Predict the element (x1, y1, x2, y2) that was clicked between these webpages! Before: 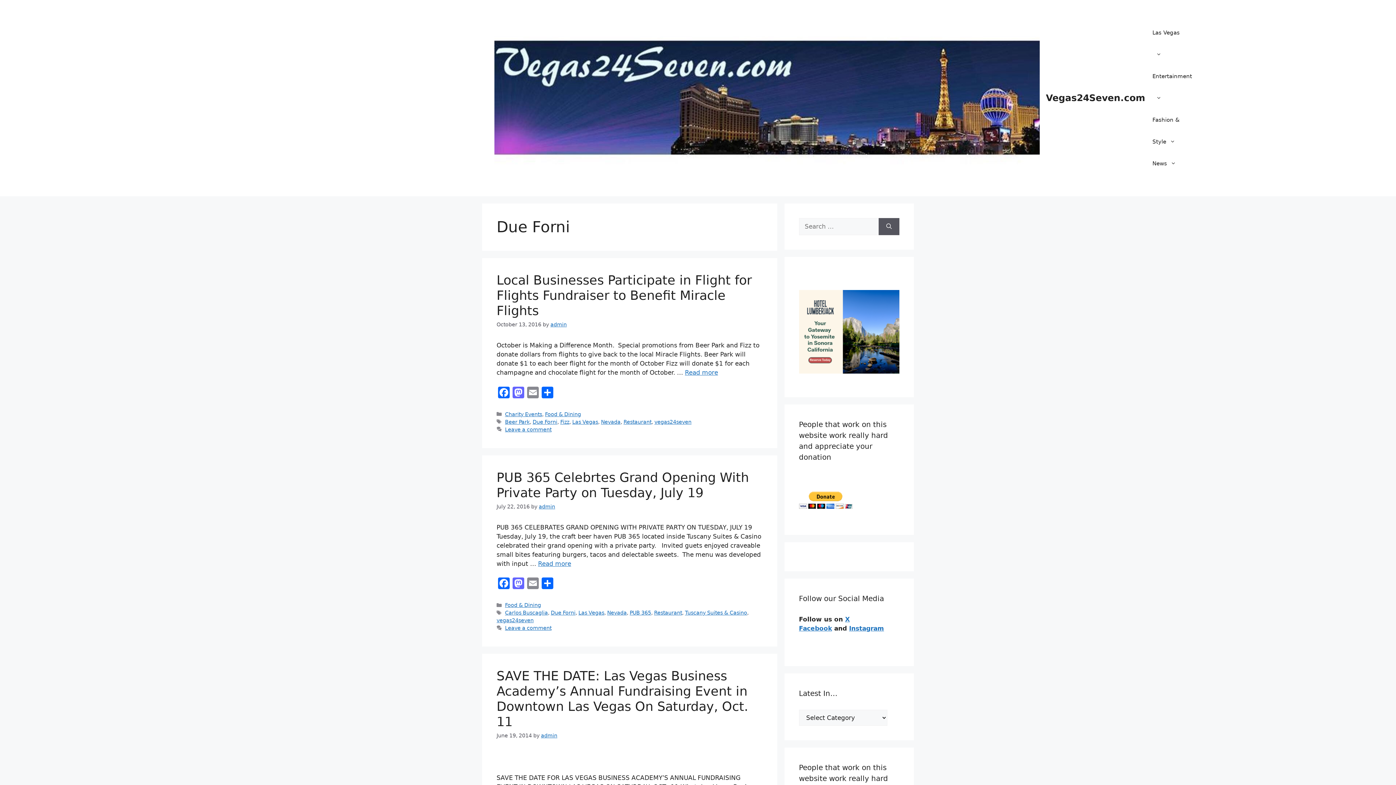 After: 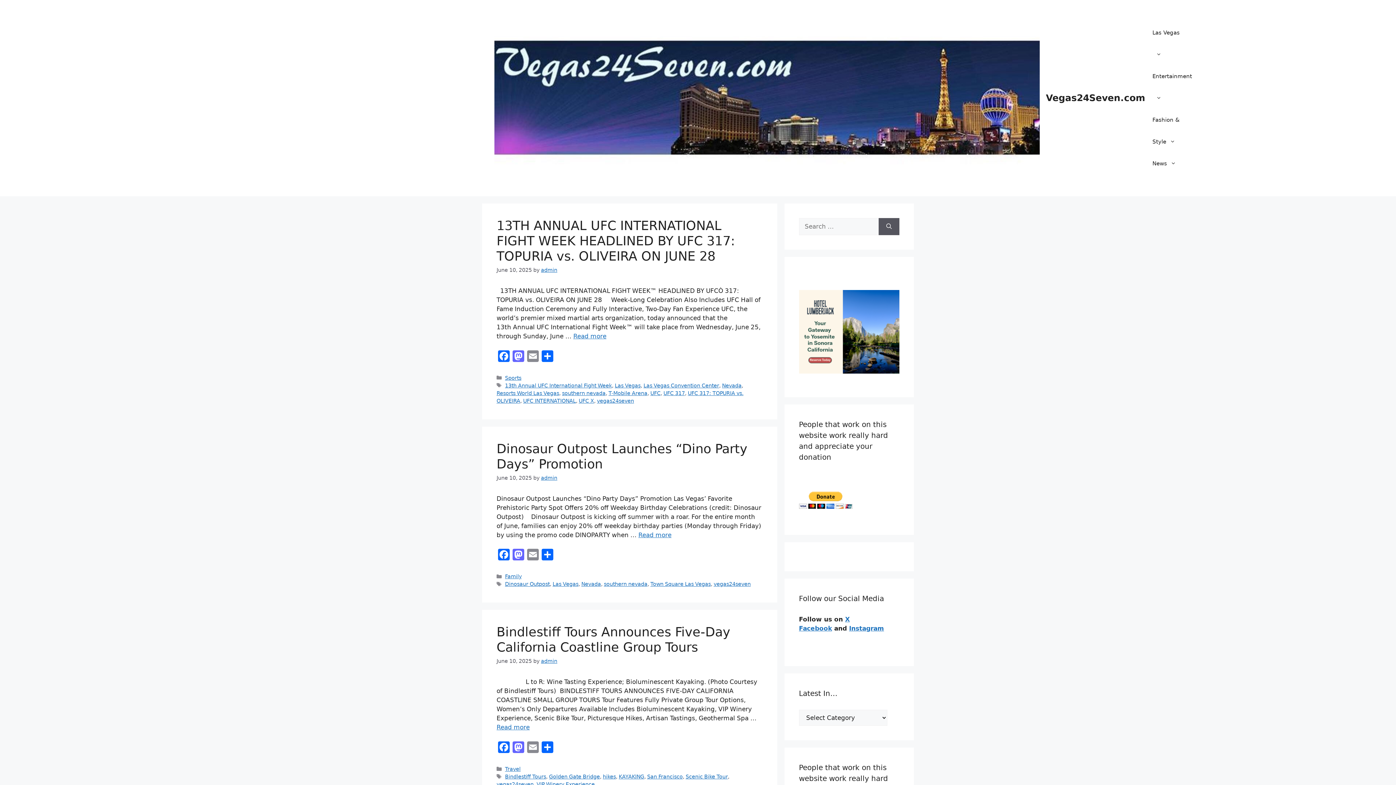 Action: label: Vegas24Seven.com bbox: (1046, 92, 1145, 103)